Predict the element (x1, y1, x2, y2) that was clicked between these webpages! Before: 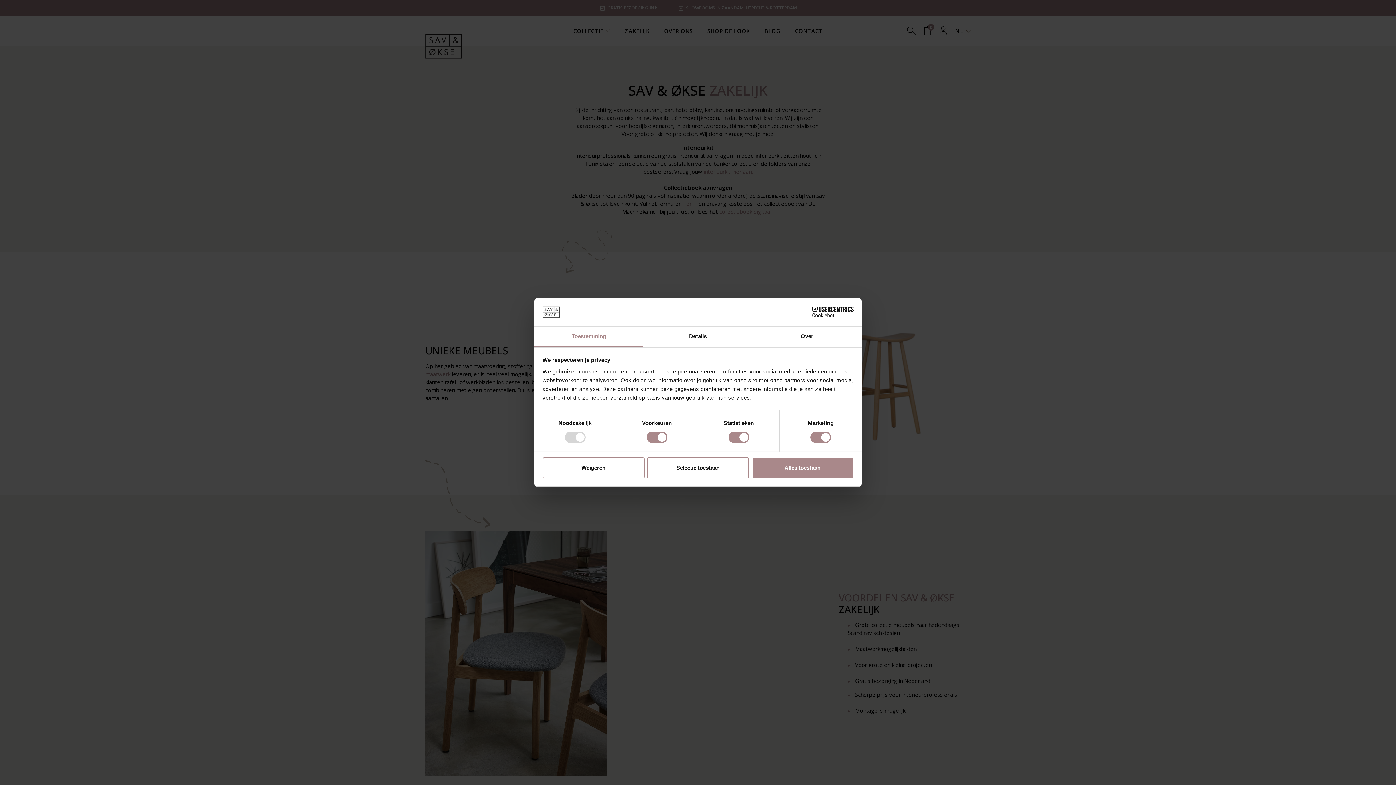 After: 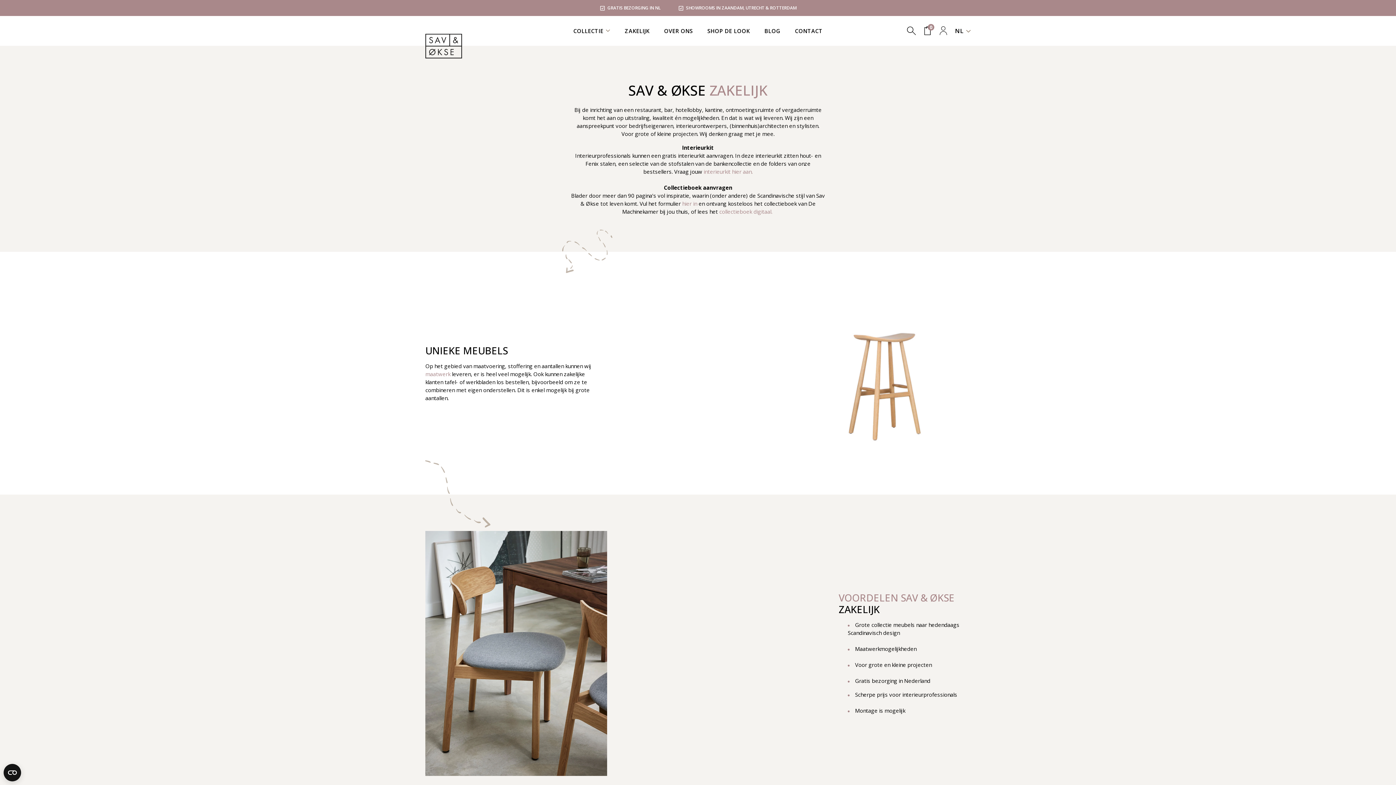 Action: bbox: (751, 457, 853, 478) label: Alles toestaan